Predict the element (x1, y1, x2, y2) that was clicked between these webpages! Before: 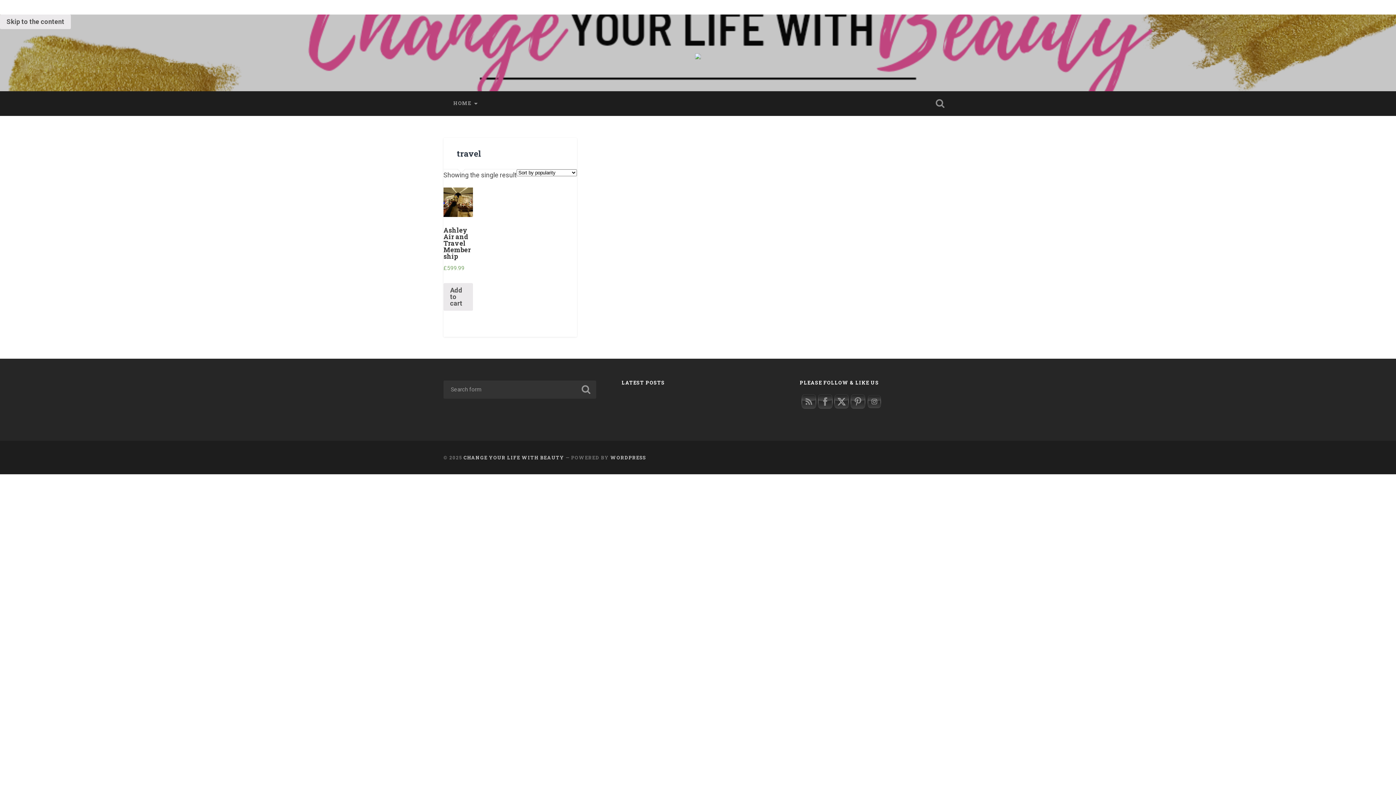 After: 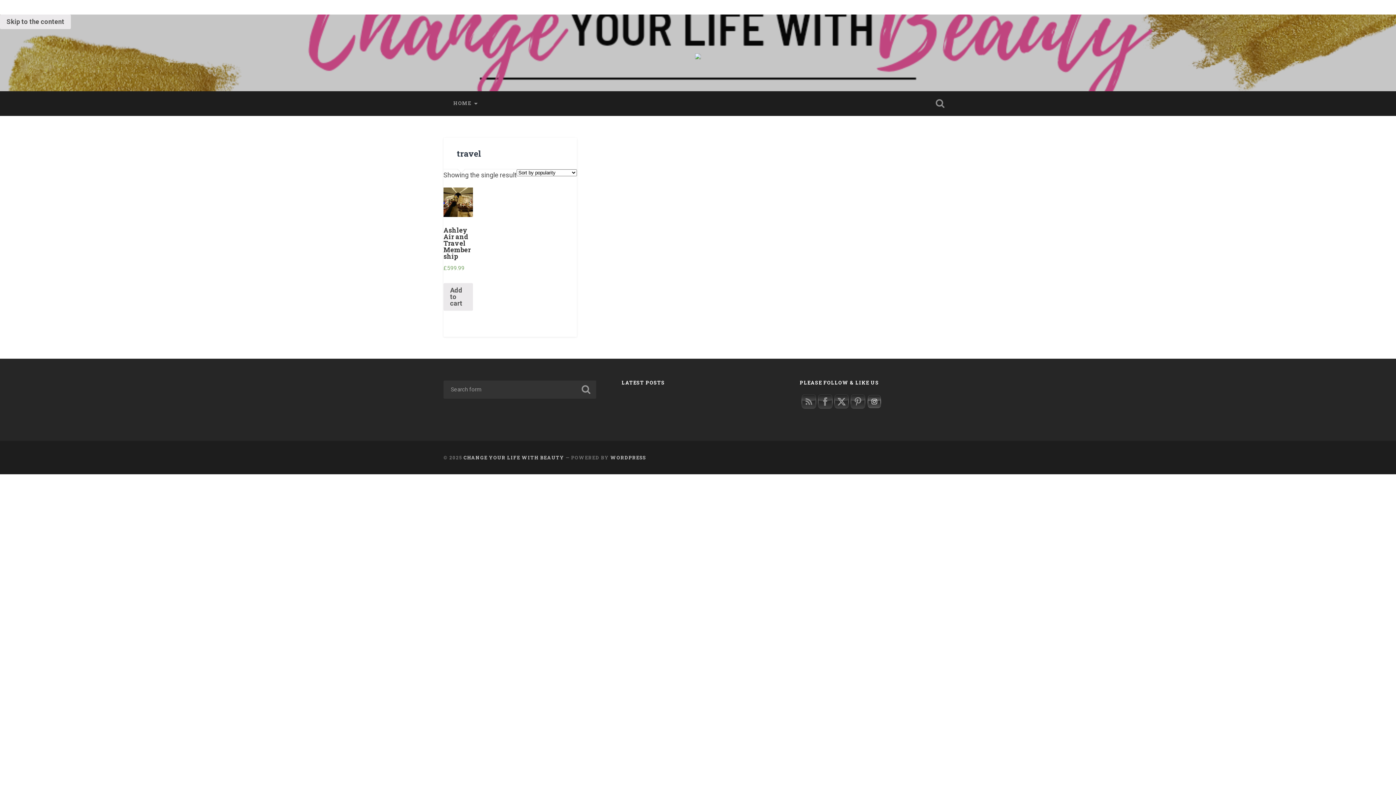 Action: bbox: (867, 394, 881, 408)